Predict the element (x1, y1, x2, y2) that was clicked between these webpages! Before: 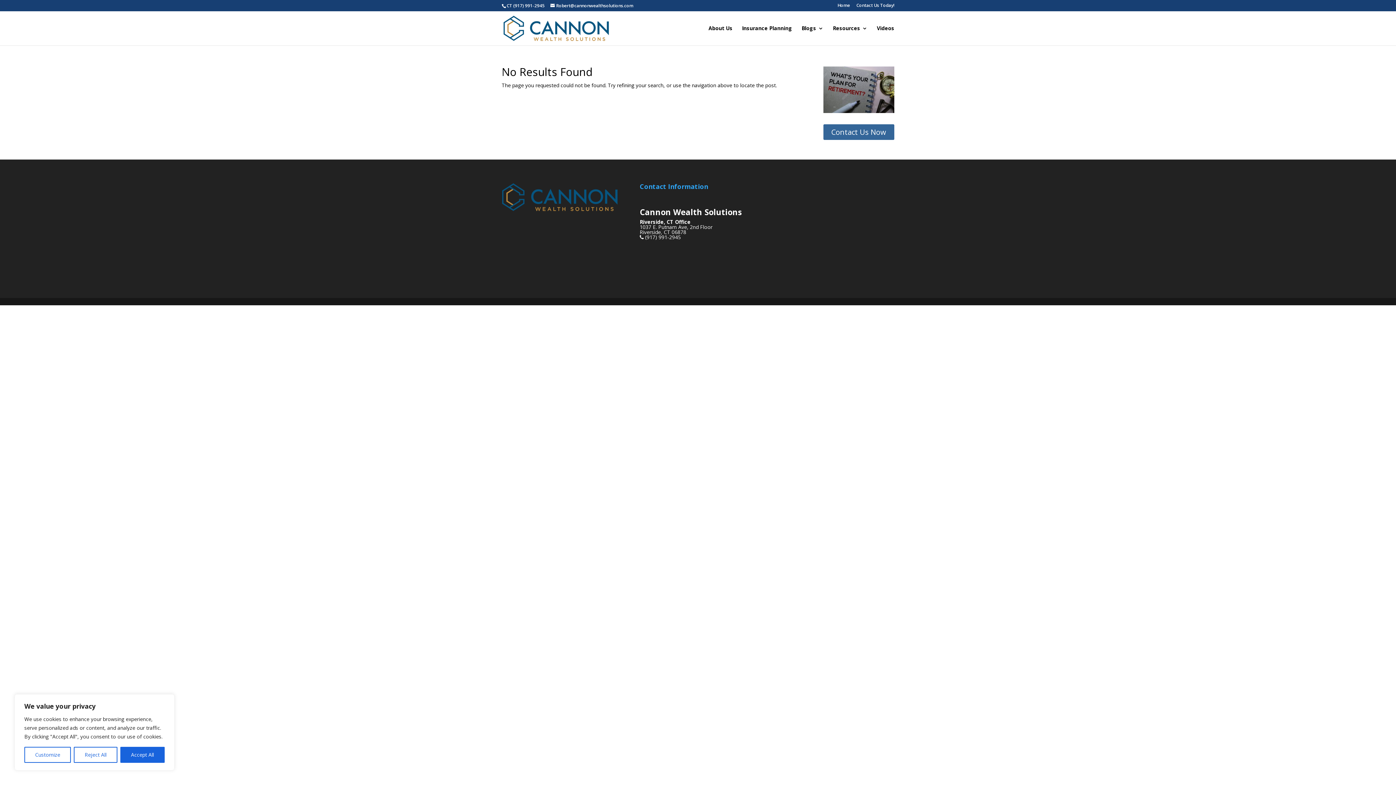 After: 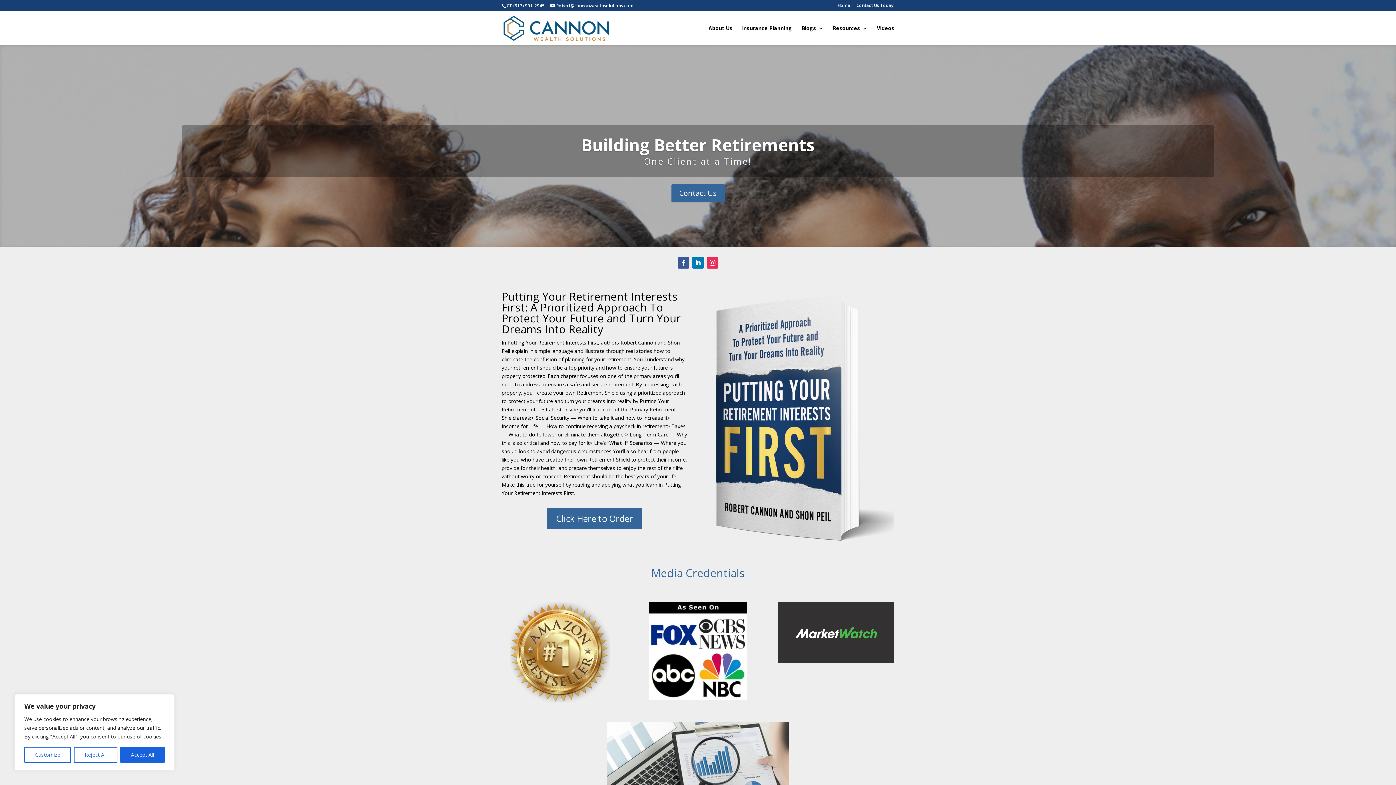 Action: bbox: (837, 3, 850, 10) label: Home